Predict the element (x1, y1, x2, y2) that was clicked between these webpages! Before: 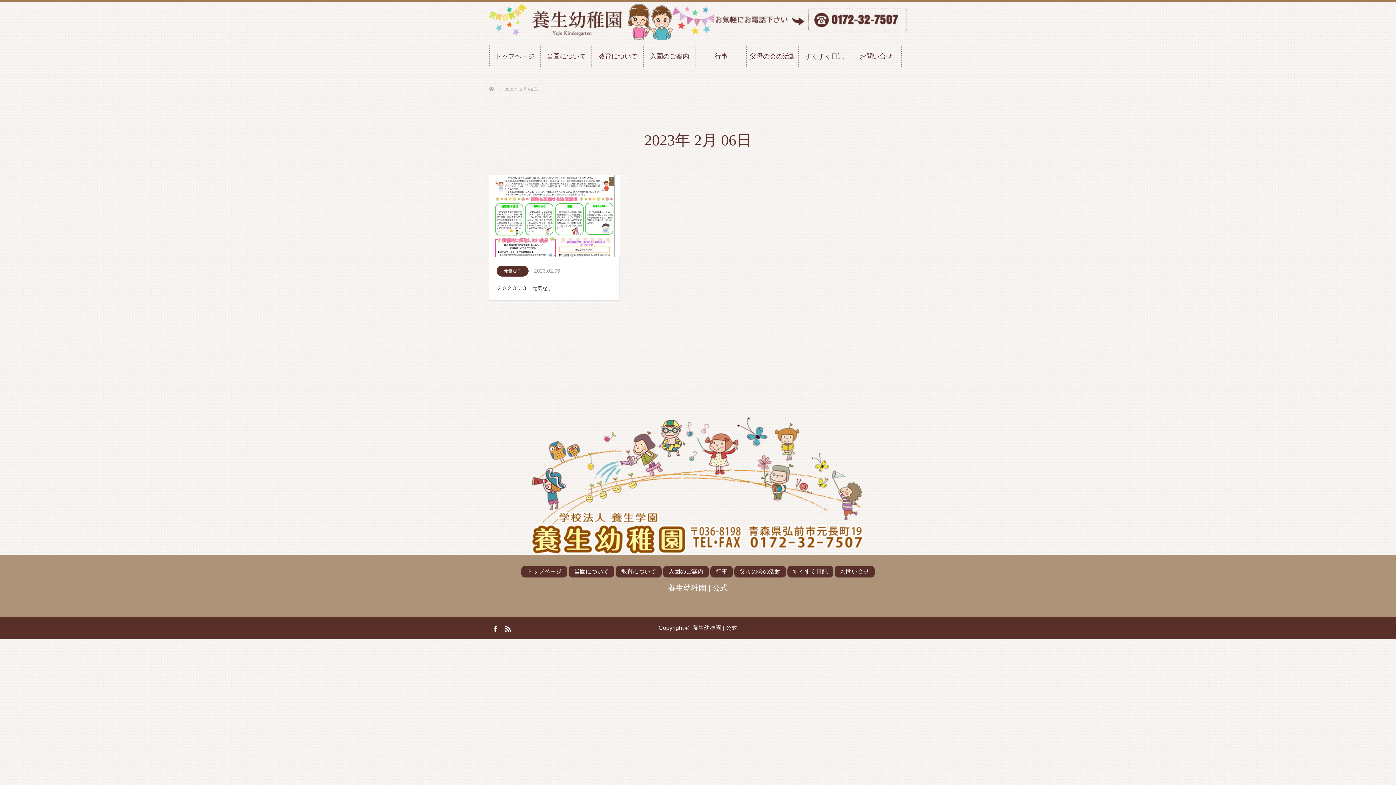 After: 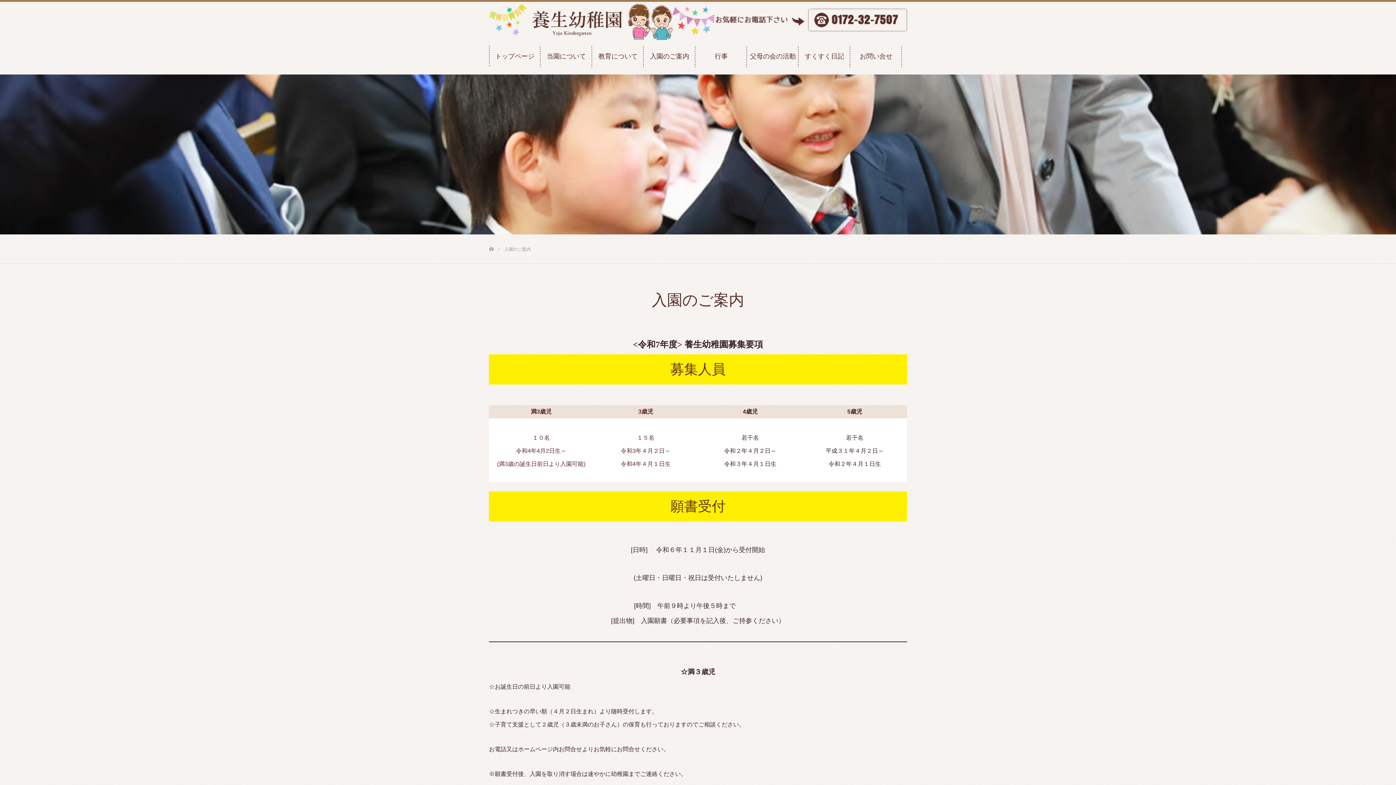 Action: label: 入園のご案内 bbox: (644, 45, 695, 78)